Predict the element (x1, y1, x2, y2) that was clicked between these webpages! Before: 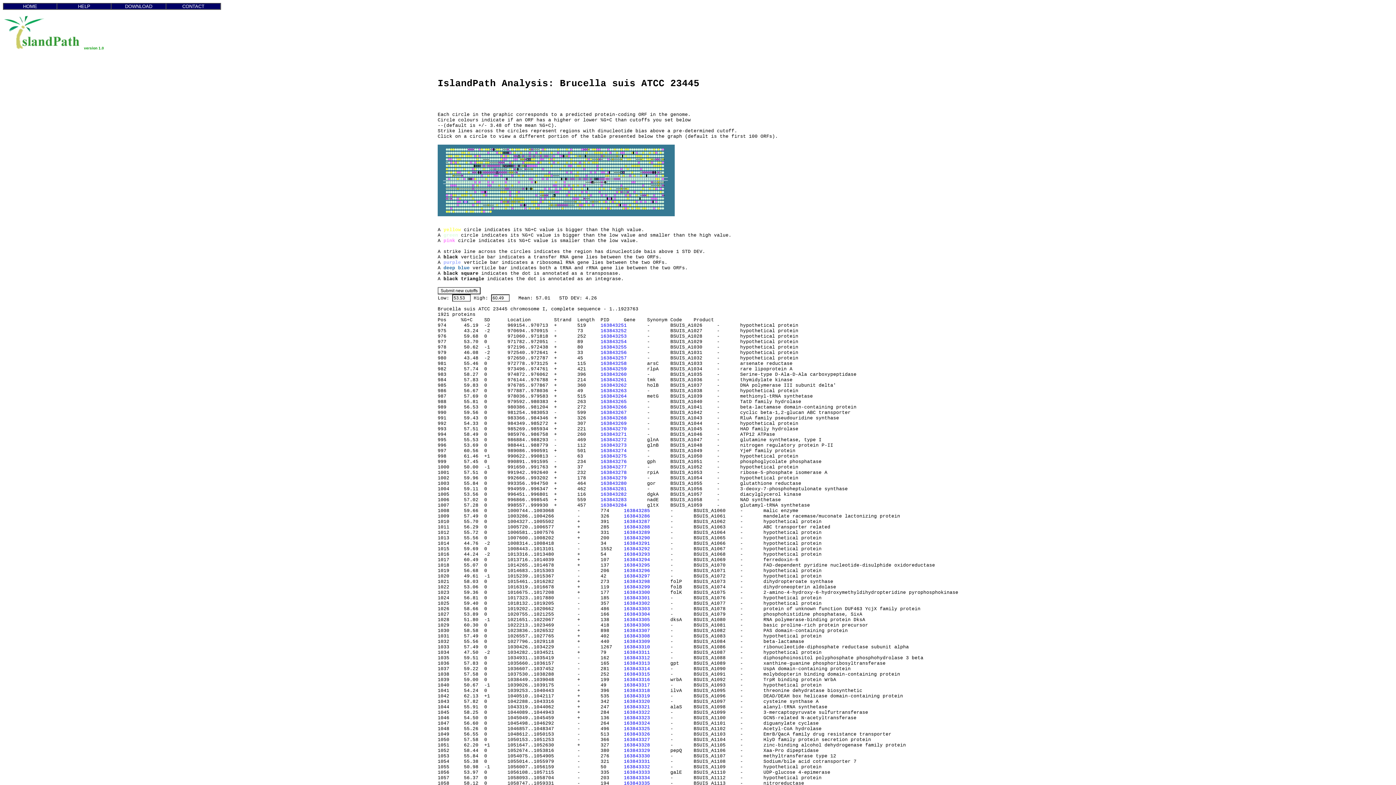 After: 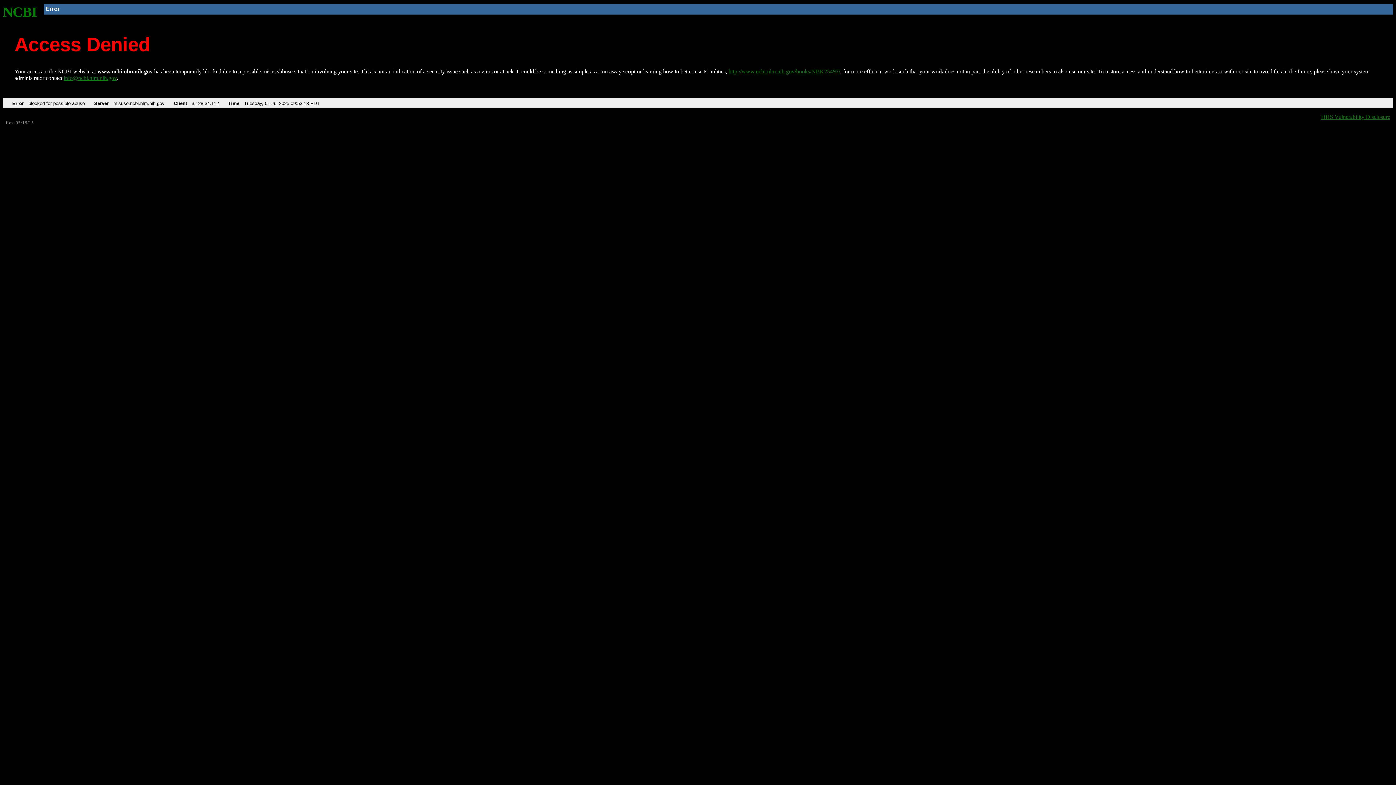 Action: bbox: (624, 606, 650, 611) label: 163843303